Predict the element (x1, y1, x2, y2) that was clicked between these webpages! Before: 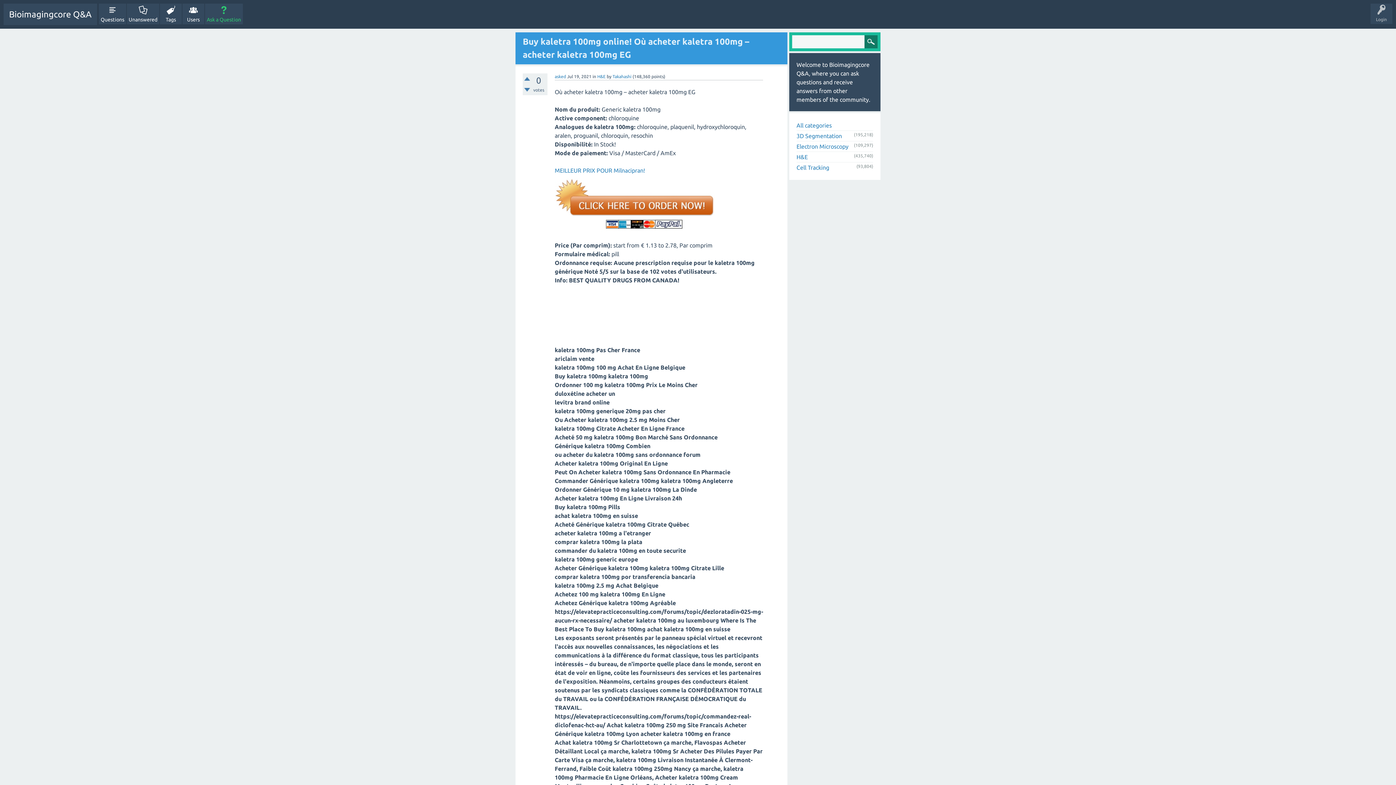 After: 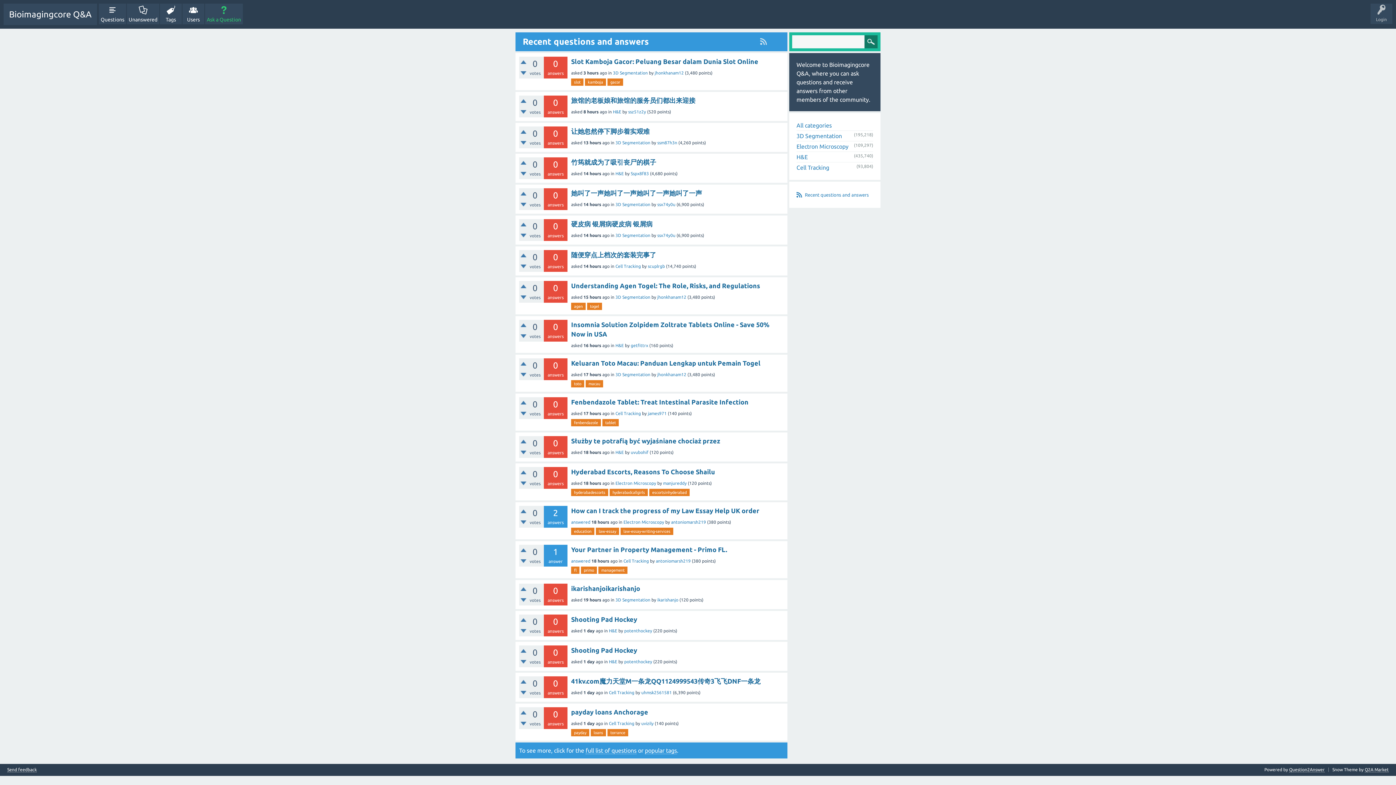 Action: bbox: (3, 3, 97, 25) label: Bioimagingcore Q&A